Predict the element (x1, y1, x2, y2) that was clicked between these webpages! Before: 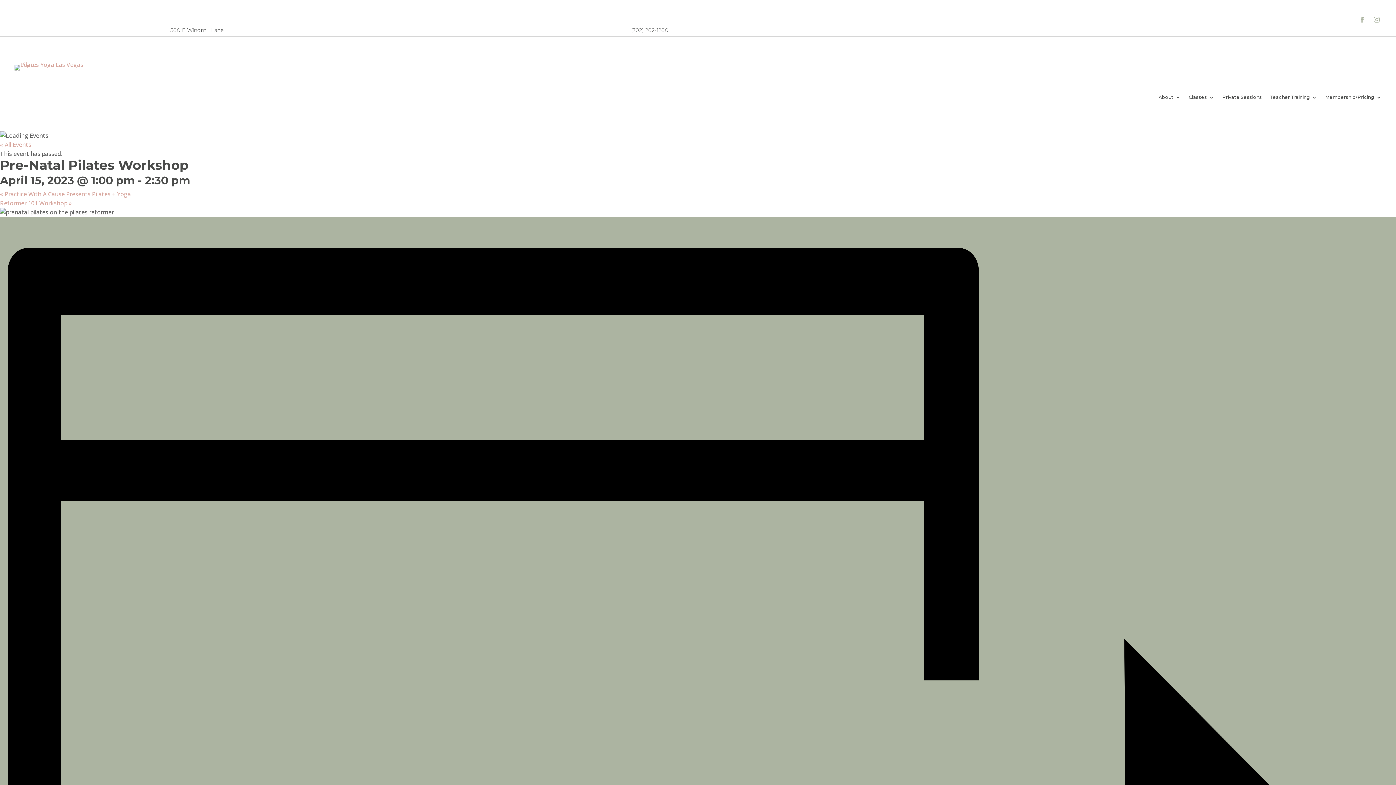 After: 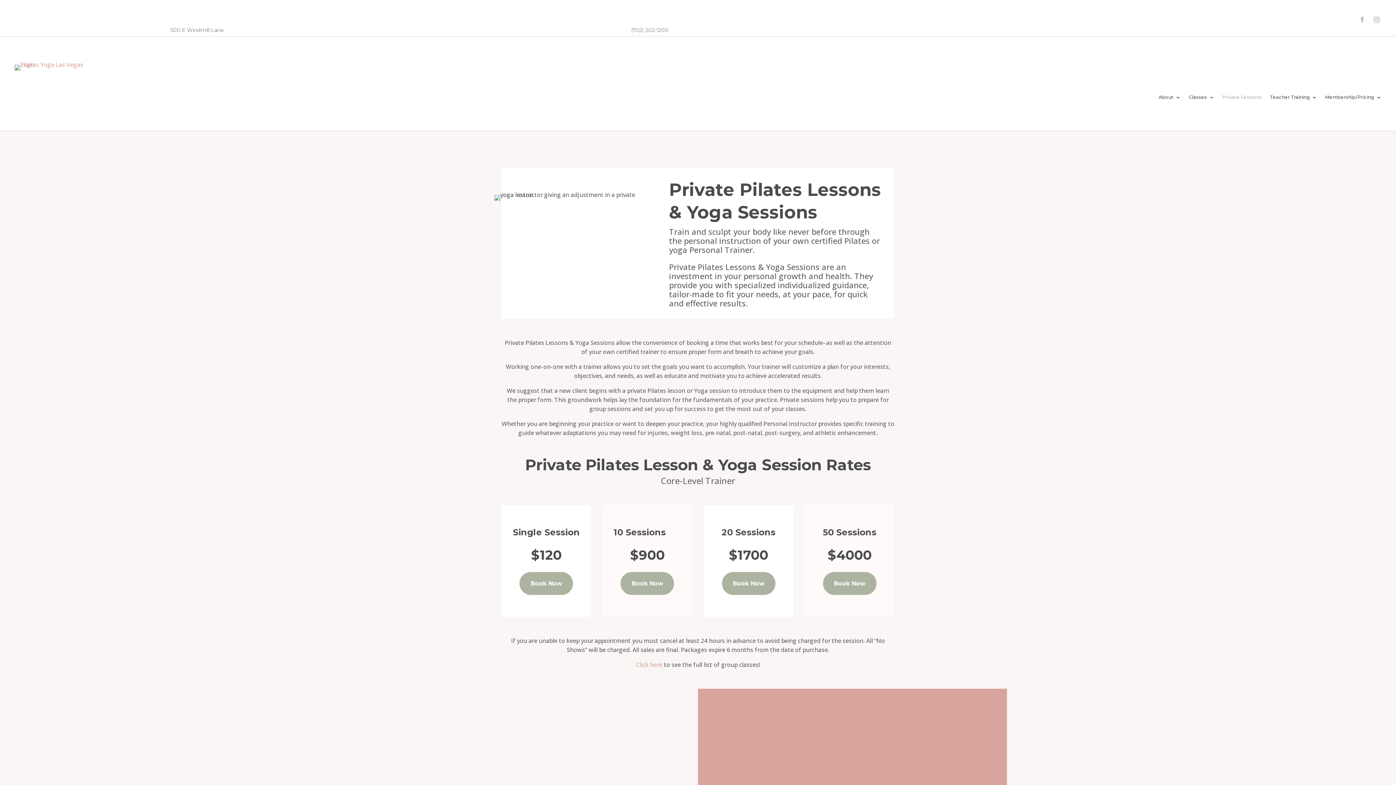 Action: bbox: (1222, 94, 1262, 102) label: Private Sessions